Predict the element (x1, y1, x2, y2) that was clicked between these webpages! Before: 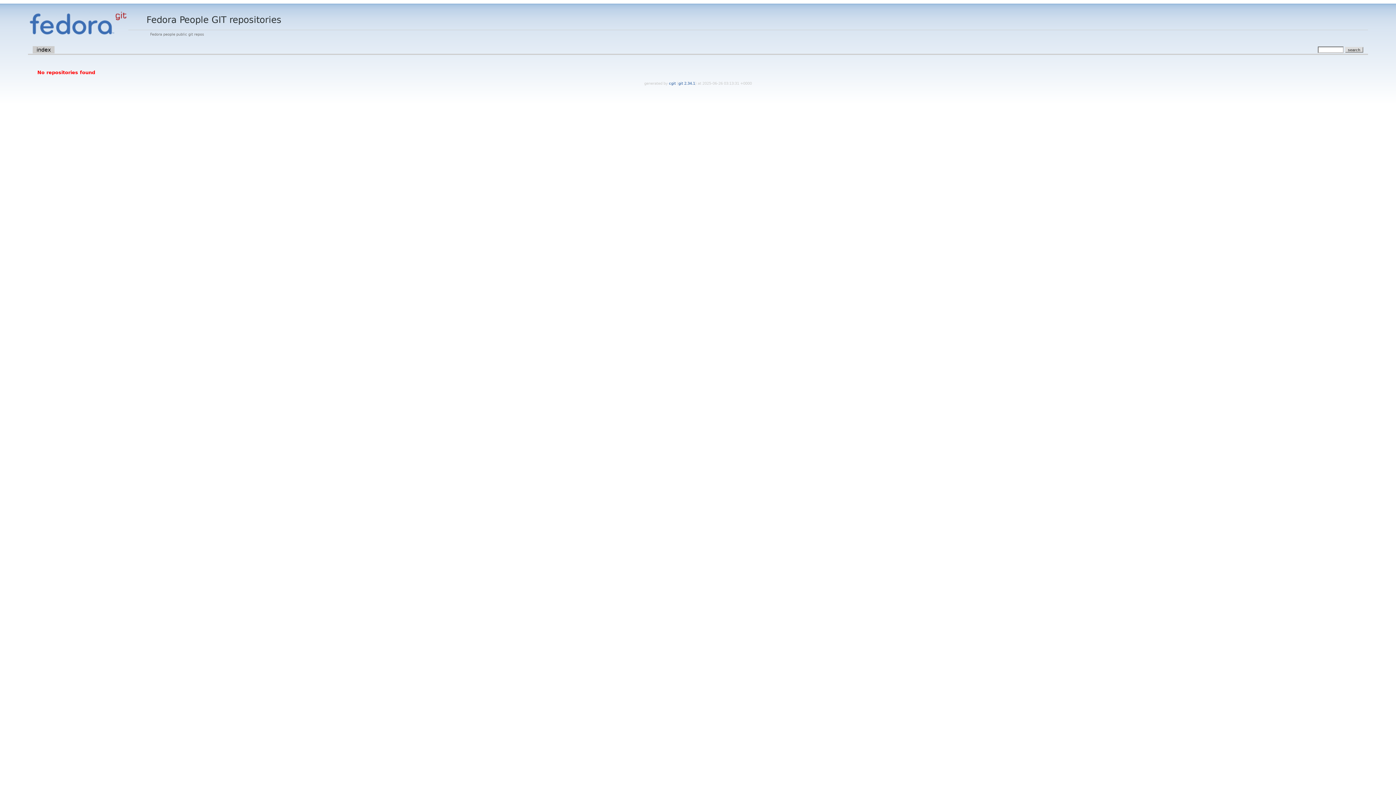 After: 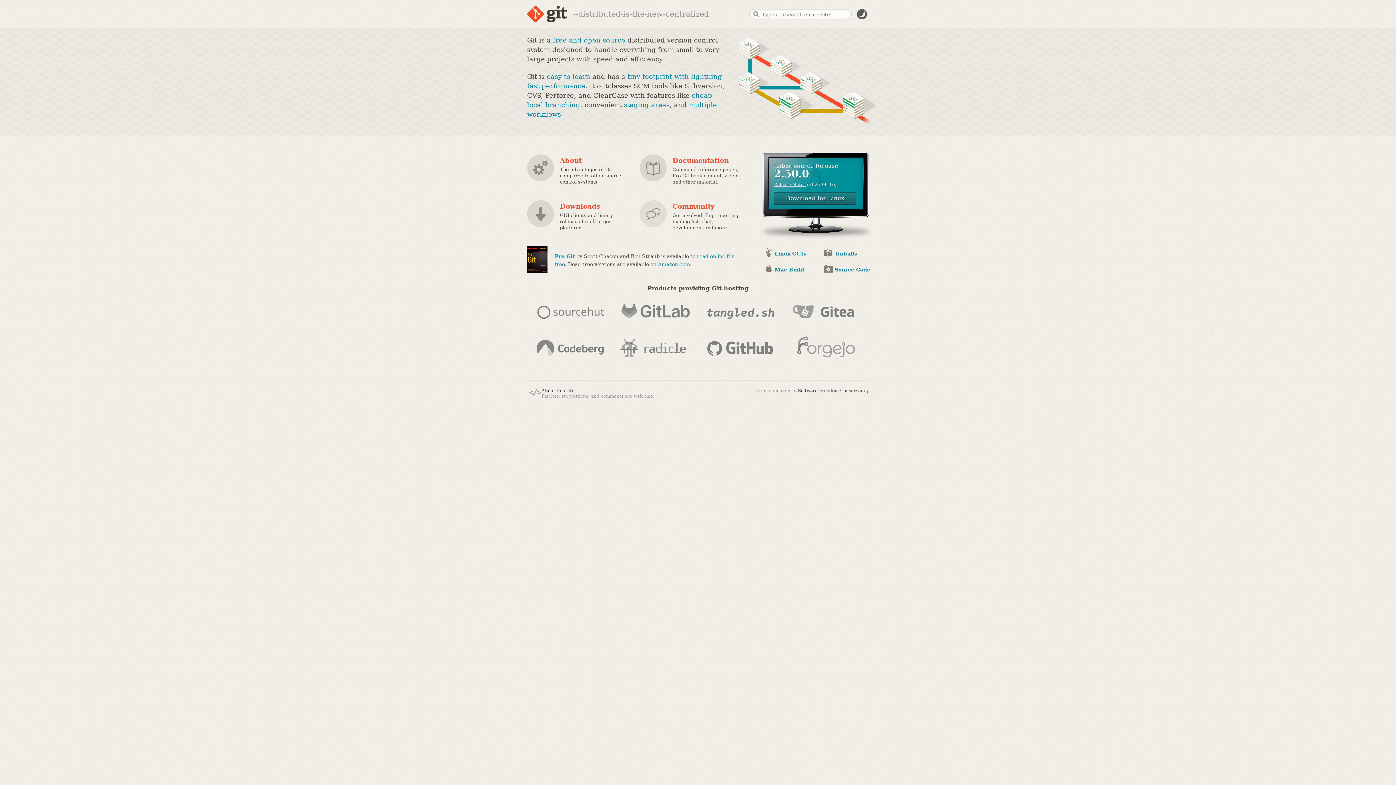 Action: bbox: (678, 81, 695, 85) label: git 2.34.1